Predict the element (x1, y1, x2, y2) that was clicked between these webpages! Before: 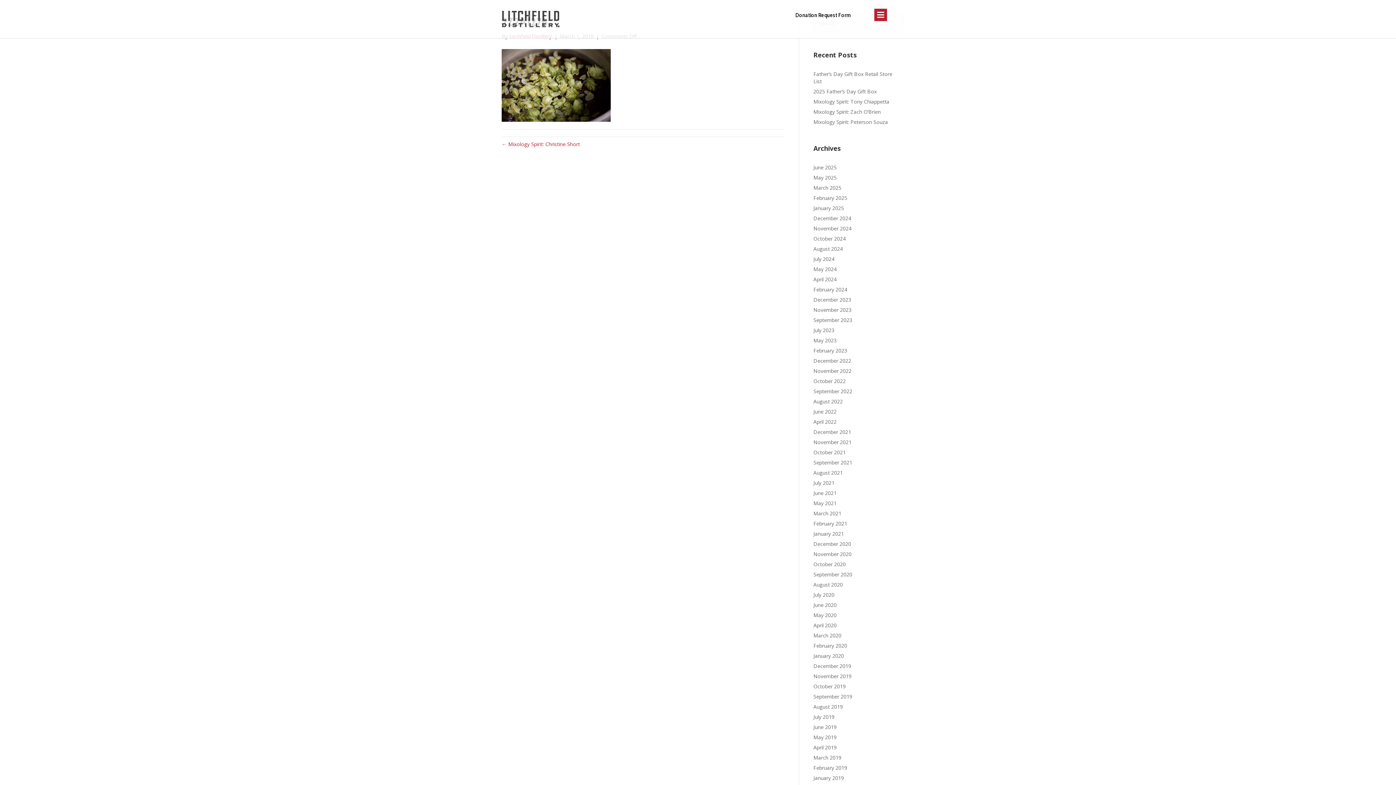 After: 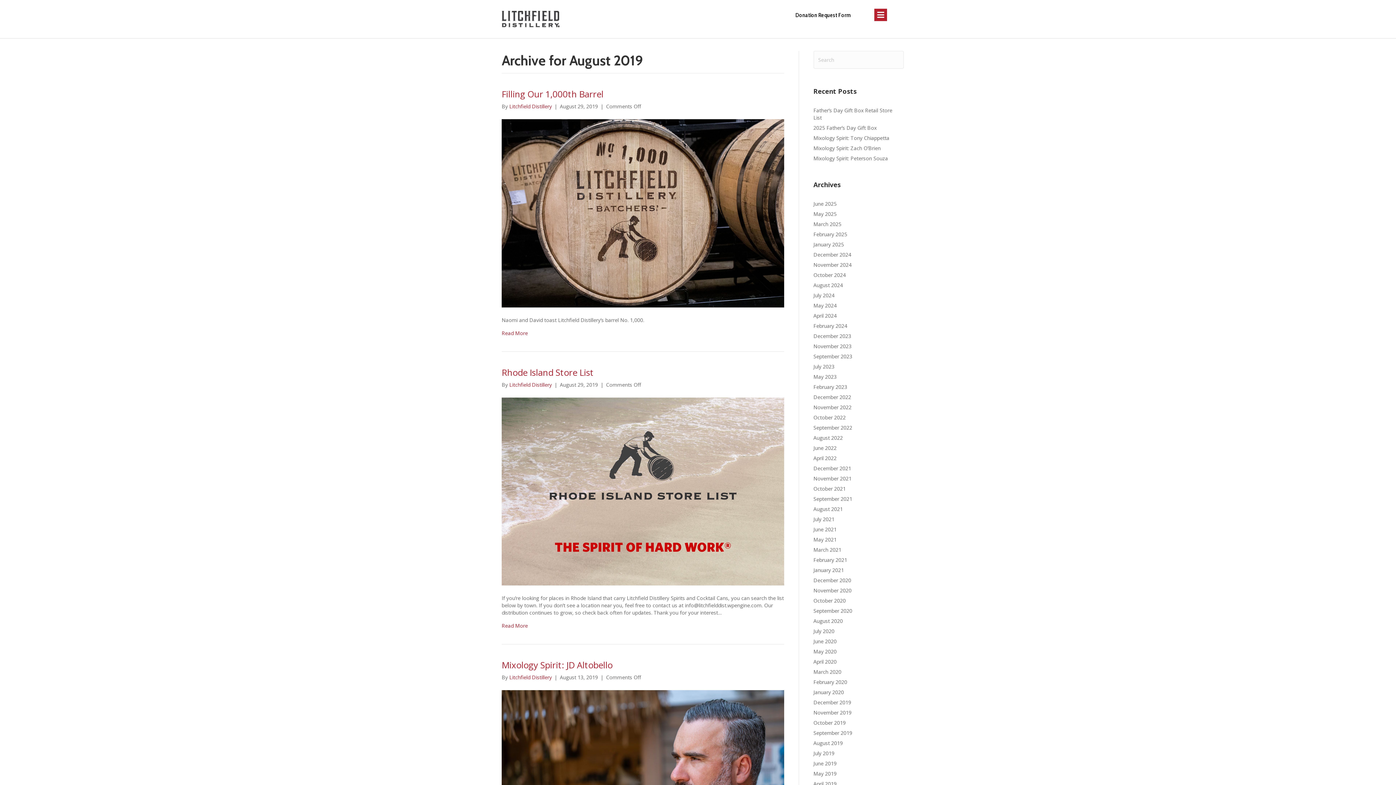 Action: label: August 2019 bbox: (813, 703, 843, 710)